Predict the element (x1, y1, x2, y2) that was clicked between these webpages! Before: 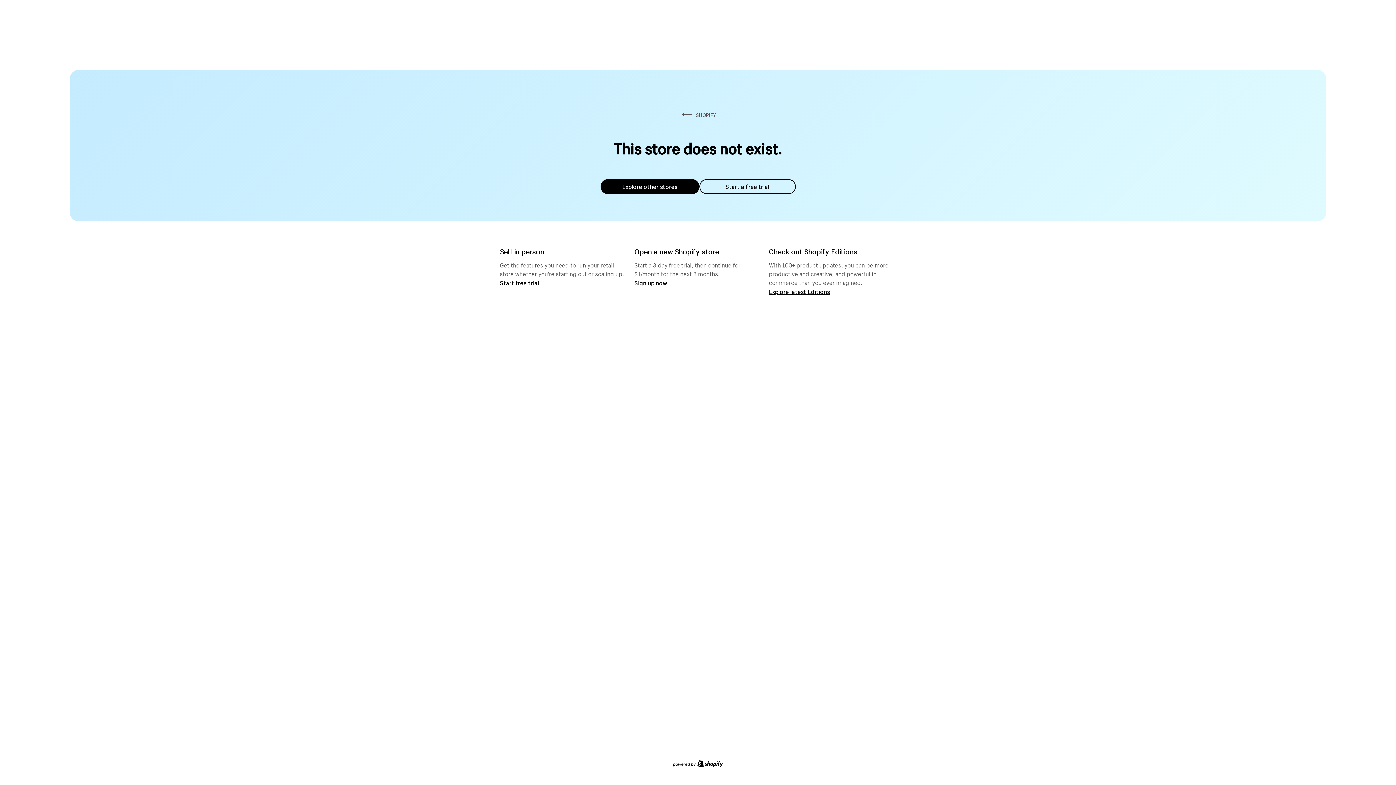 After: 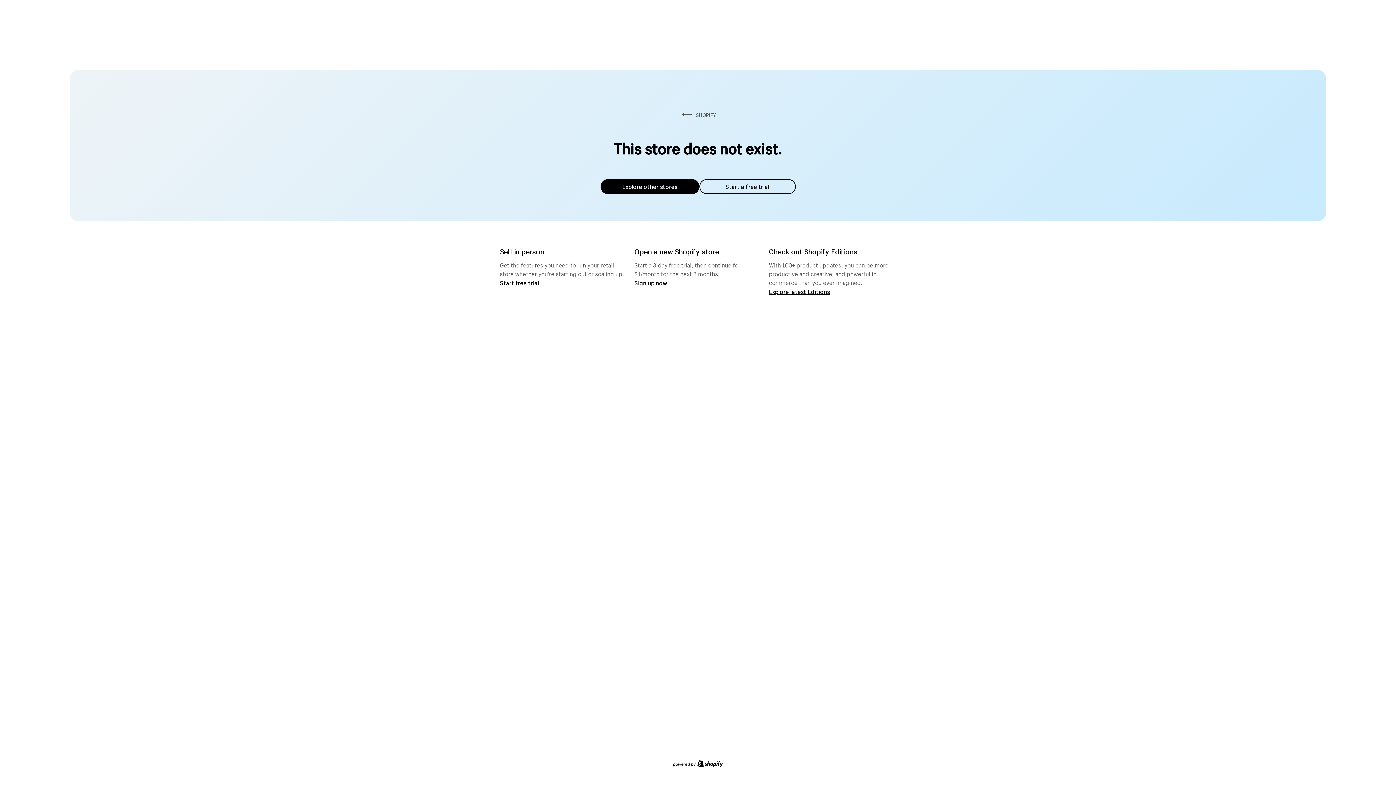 Action: label: Explore other stores bbox: (600, 179, 699, 194)